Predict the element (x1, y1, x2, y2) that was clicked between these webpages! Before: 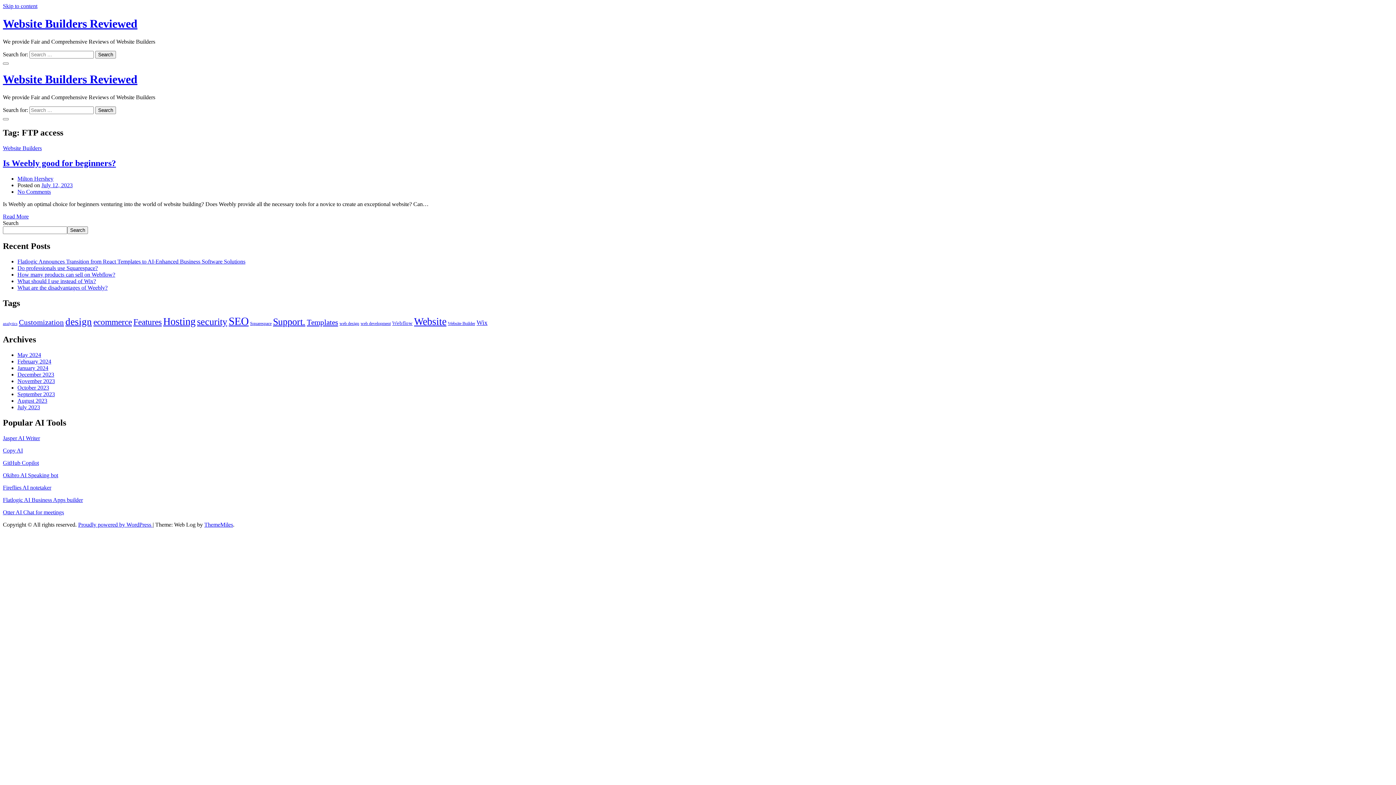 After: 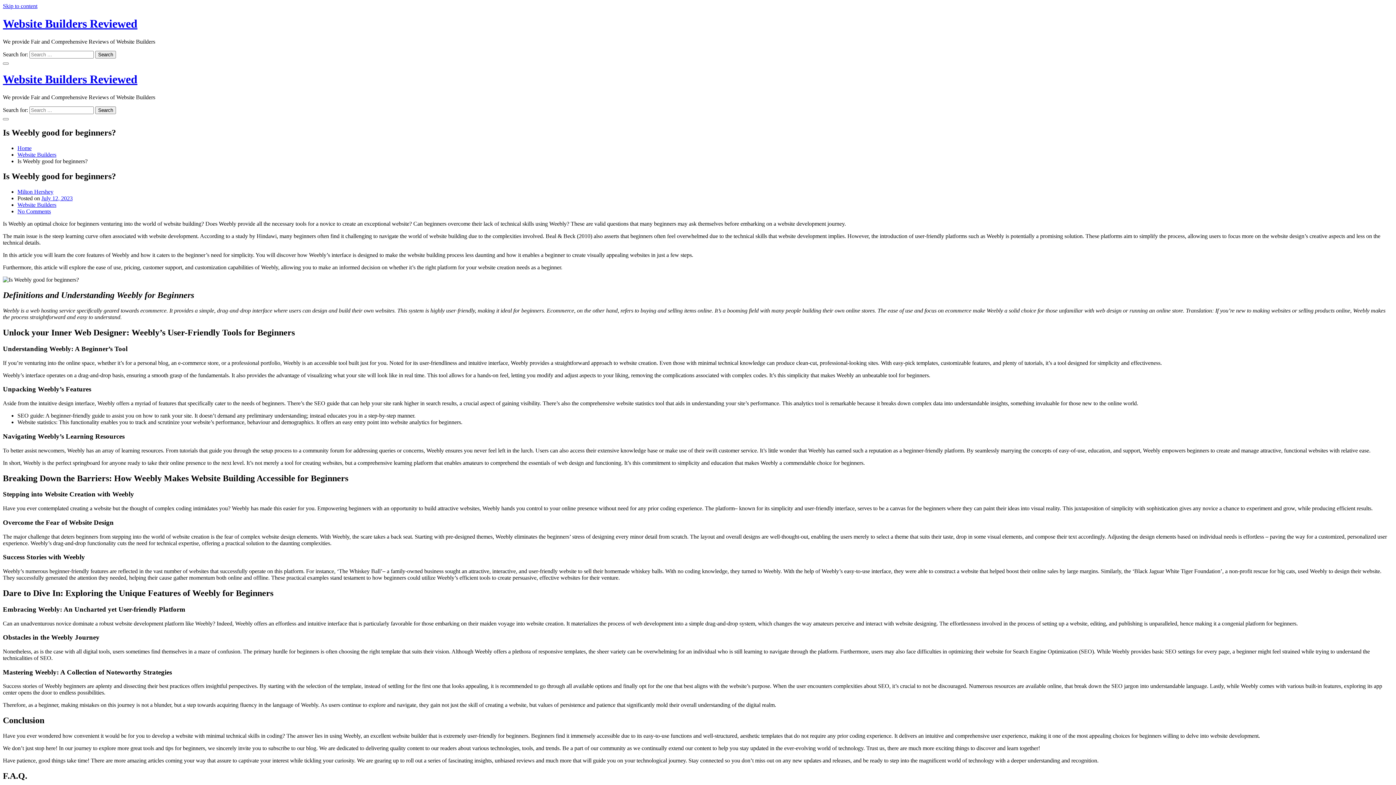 Action: label: Read More bbox: (2, 213, 28, 219)